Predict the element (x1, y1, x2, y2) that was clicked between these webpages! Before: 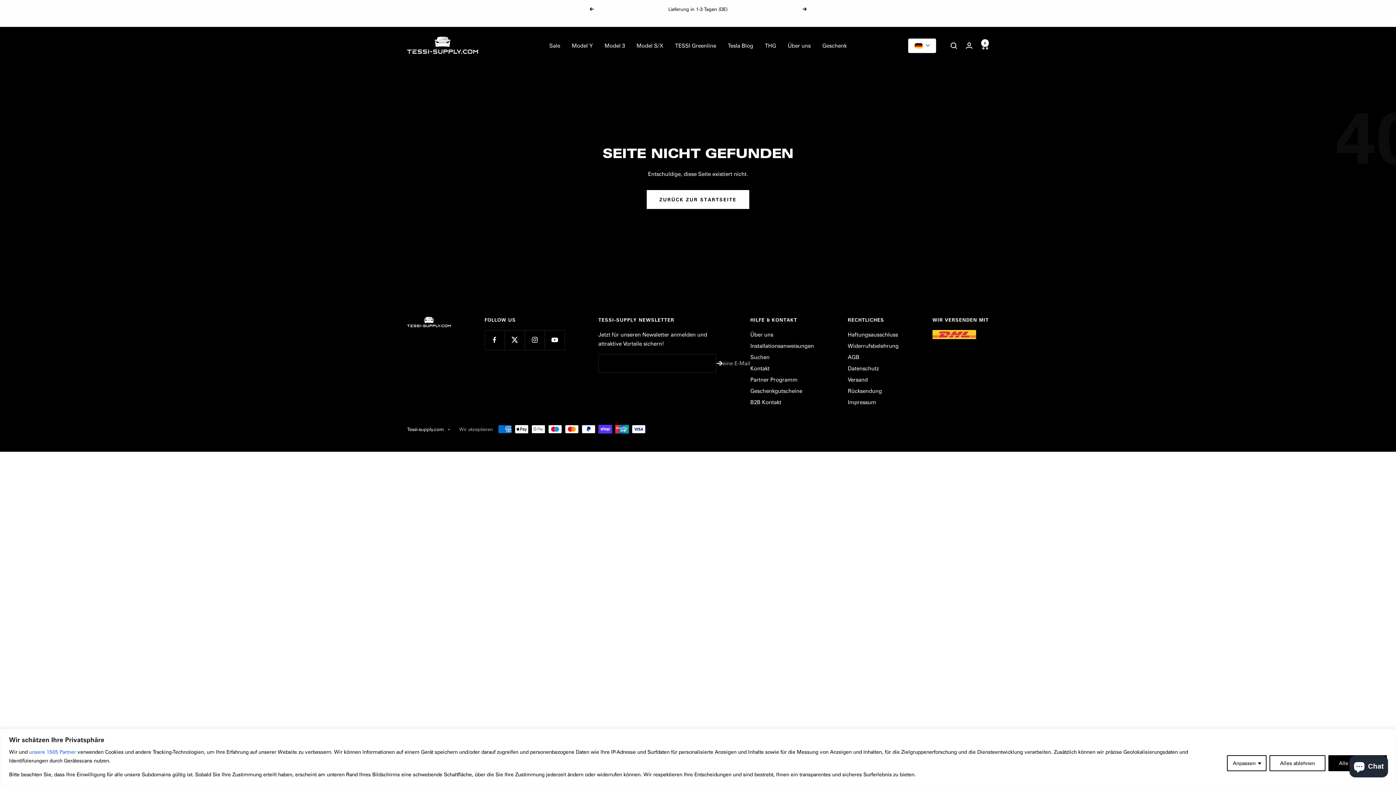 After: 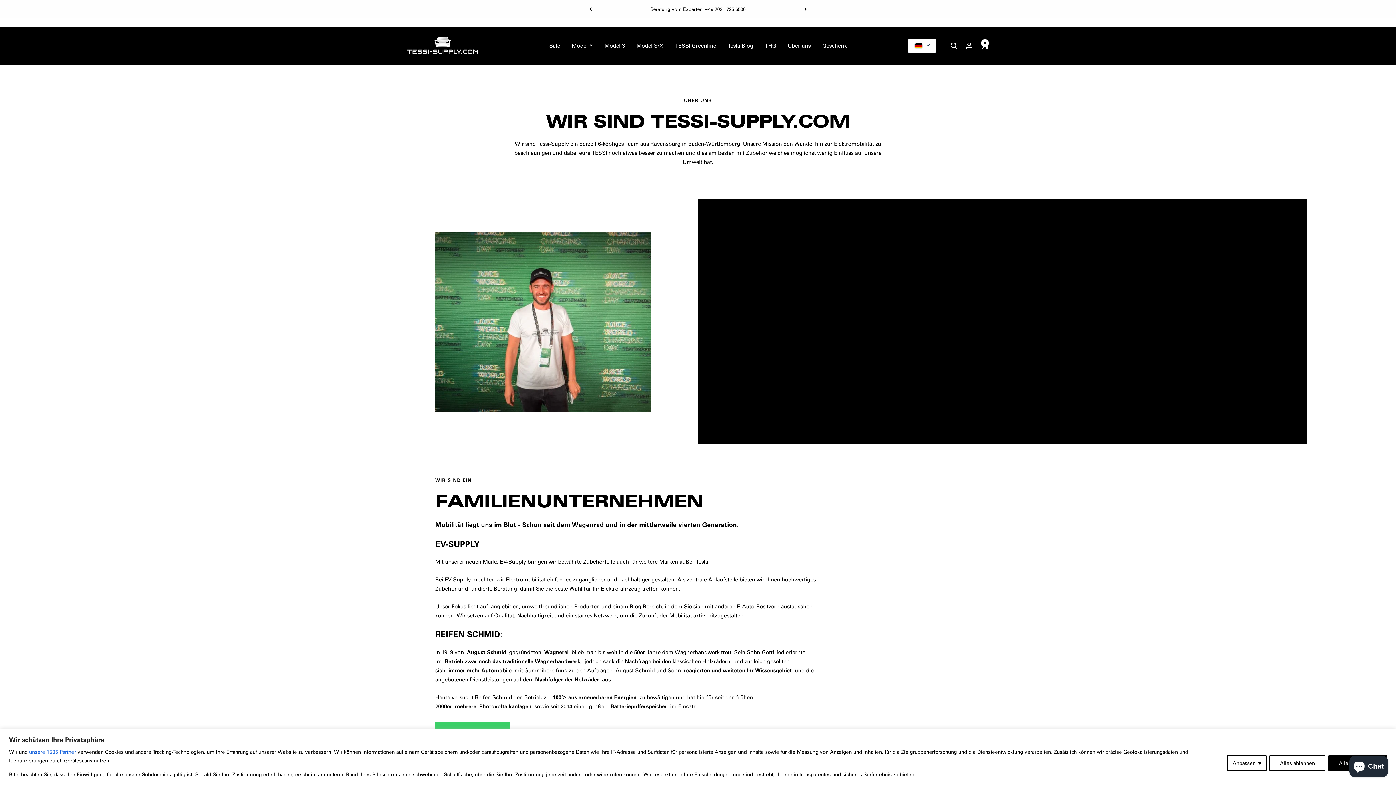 Action: label: Über uns bbox: (750, 330, 773, 339)